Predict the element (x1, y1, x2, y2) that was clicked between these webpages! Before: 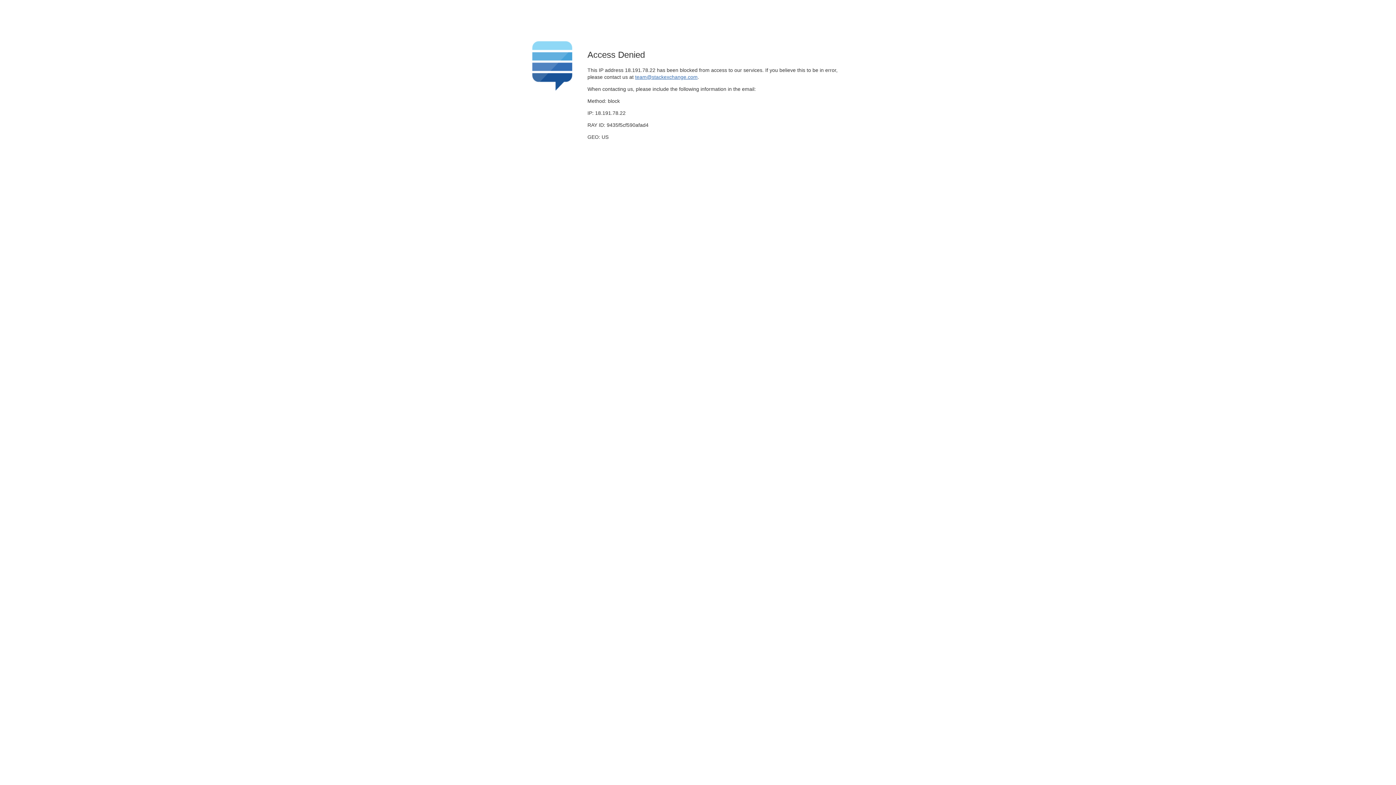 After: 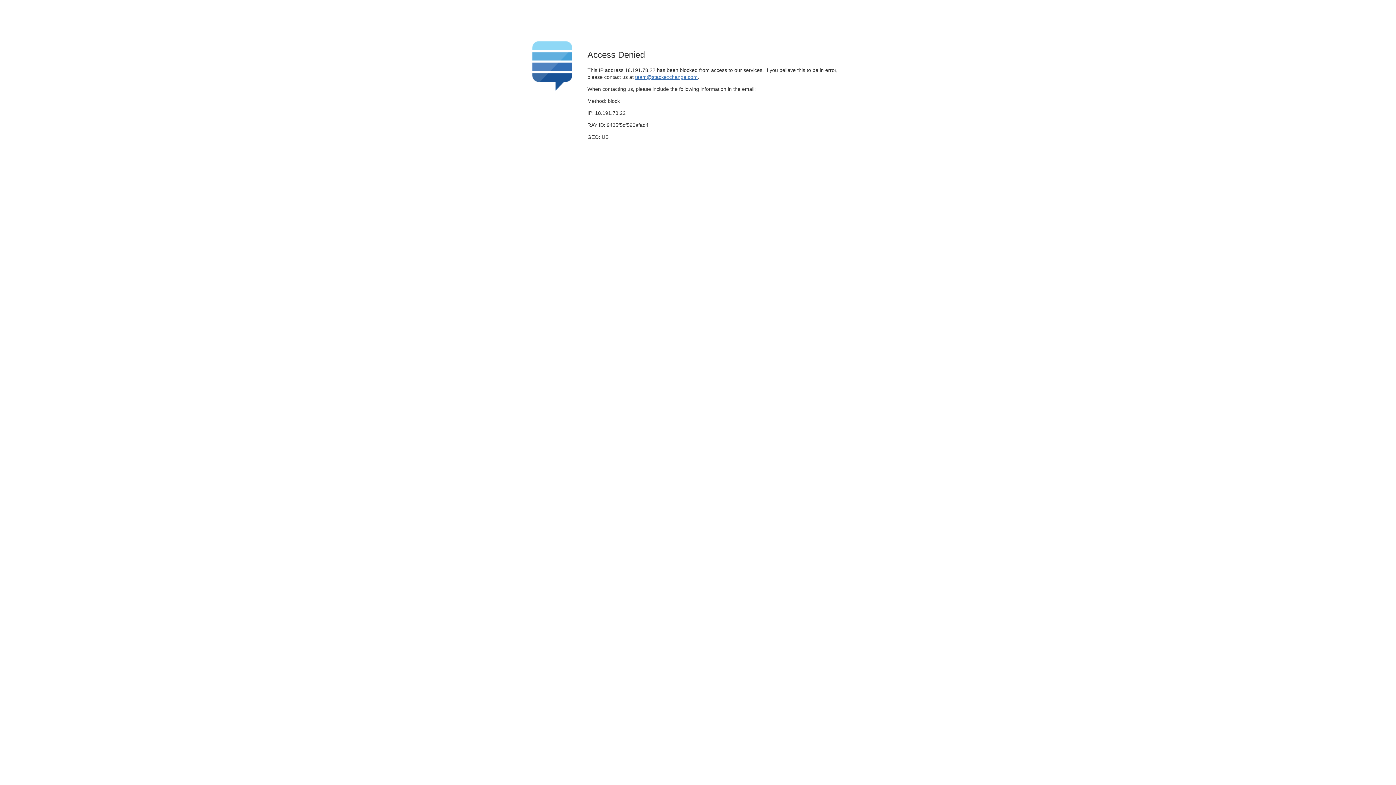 Action: label: team@stackexchange.com bbox: (635, 74, 697, 79)